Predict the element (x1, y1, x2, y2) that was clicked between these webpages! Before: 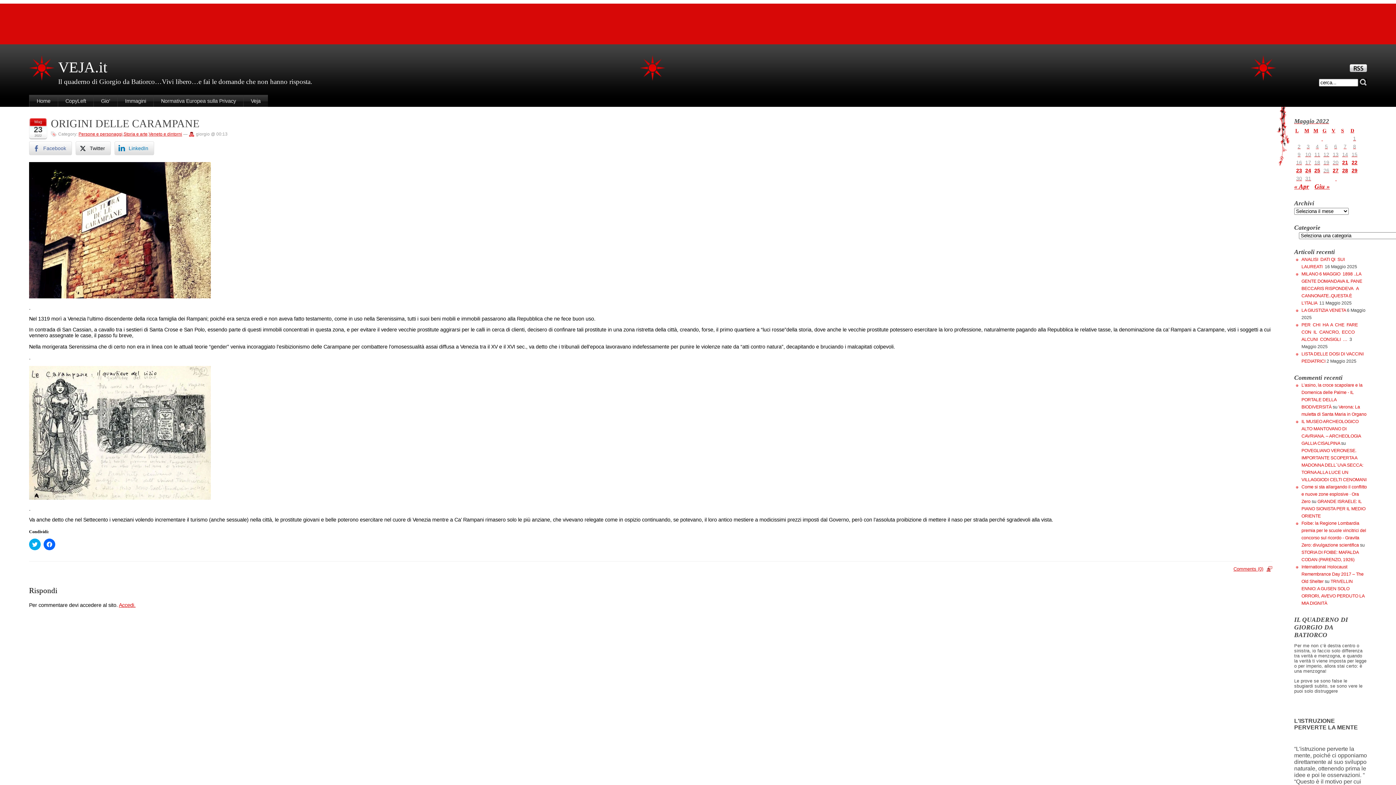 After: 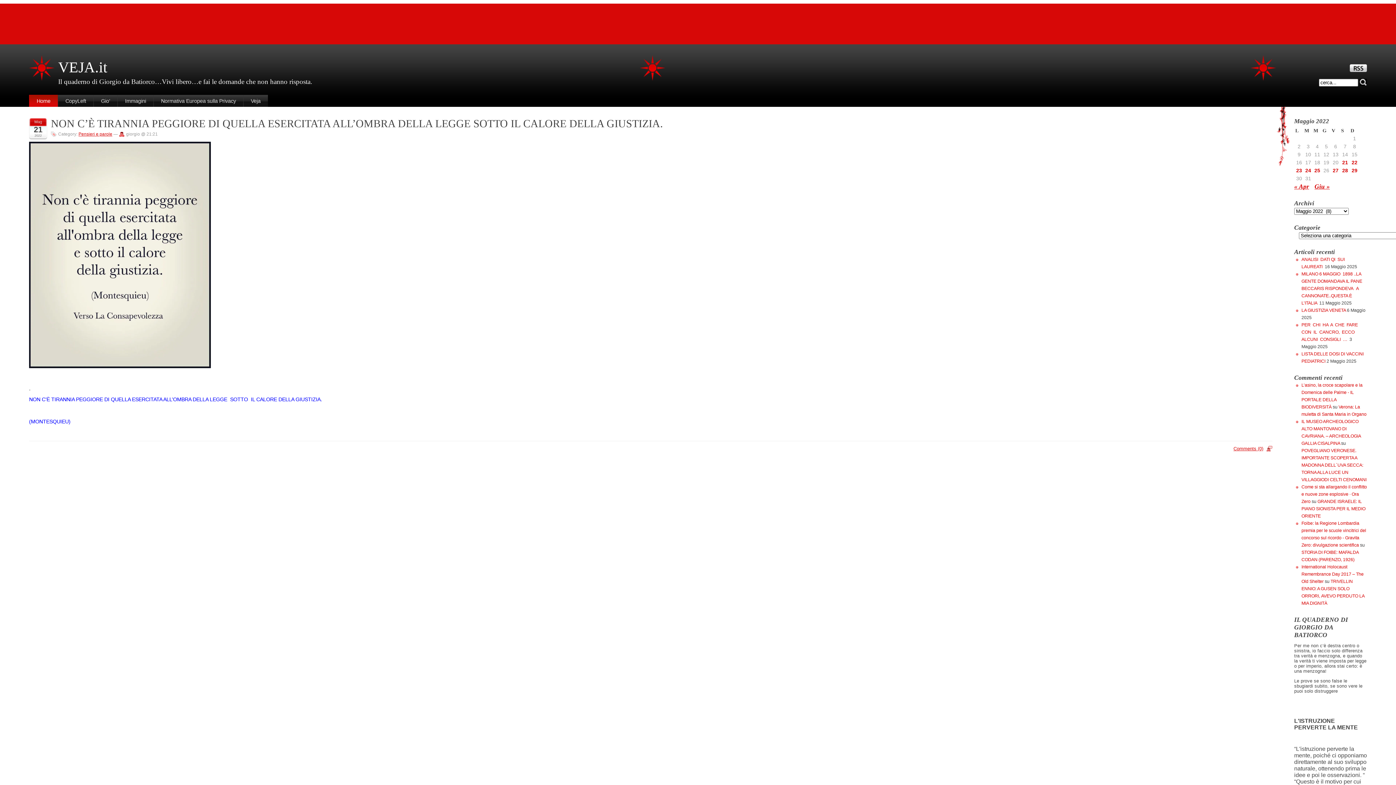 Action: label: Articoli pubblicati in 21 May 2022 bbox: (1341, 159, 1349, 165)